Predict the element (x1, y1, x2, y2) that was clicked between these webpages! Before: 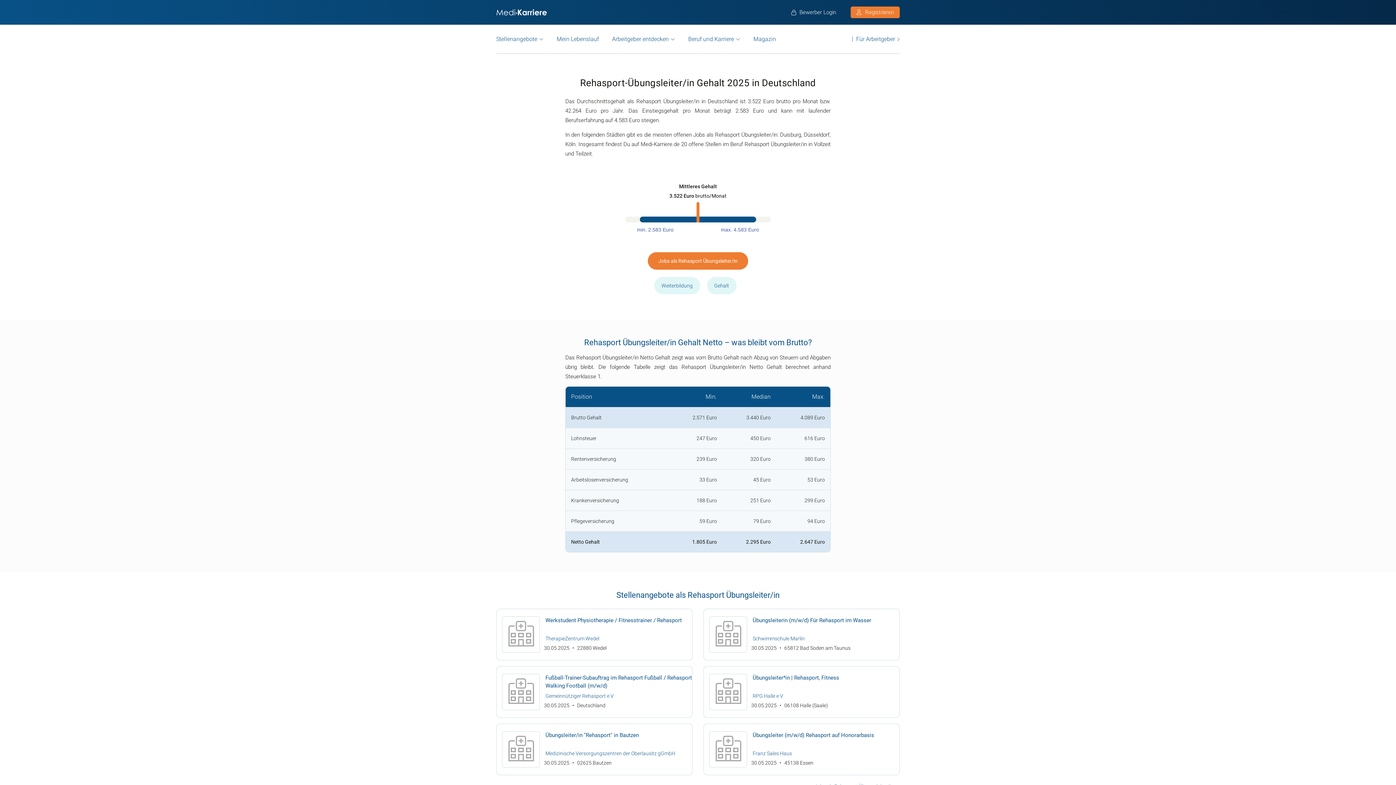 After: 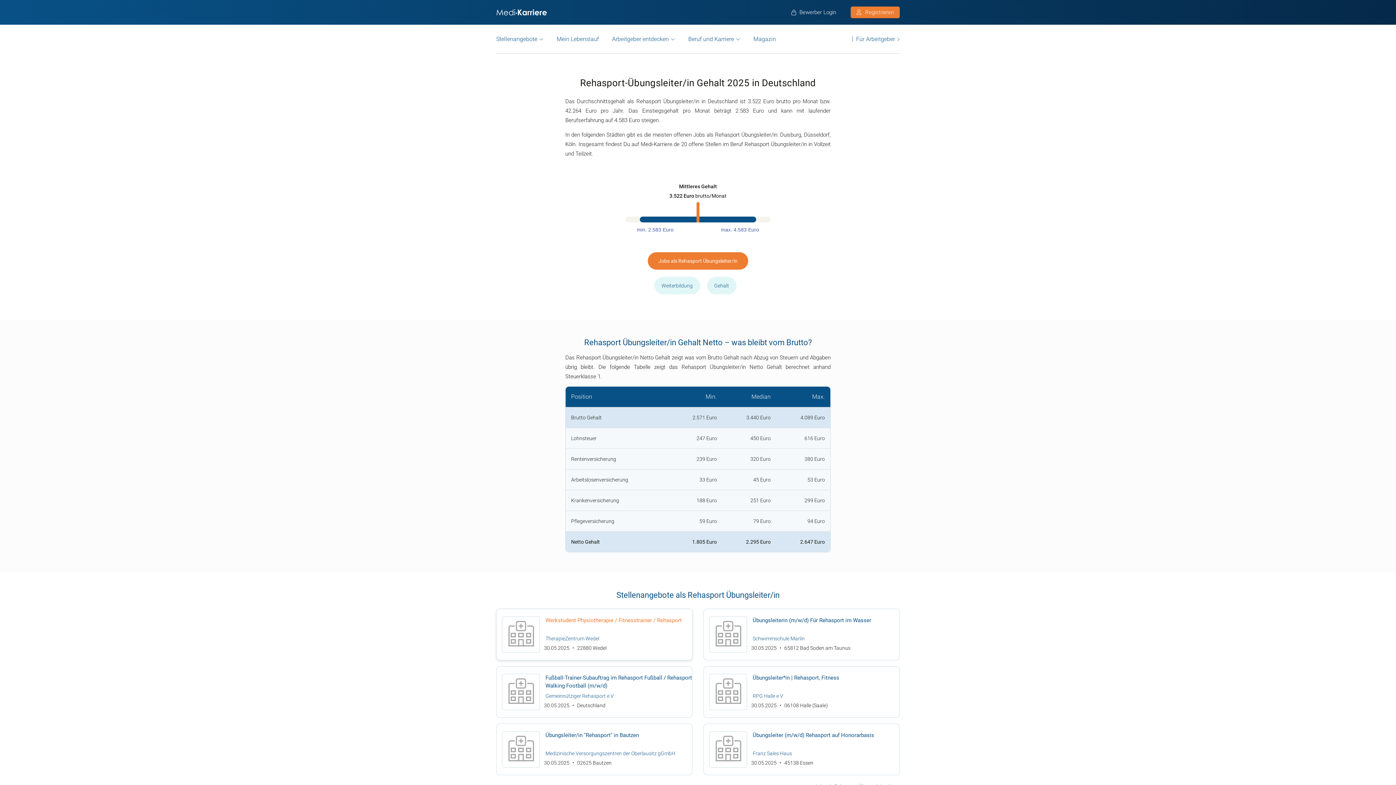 Action: label: Werkstudent Physiotherapie / Fitnesstrainer / Rehasport bbox: (545, 616, 692, 634)